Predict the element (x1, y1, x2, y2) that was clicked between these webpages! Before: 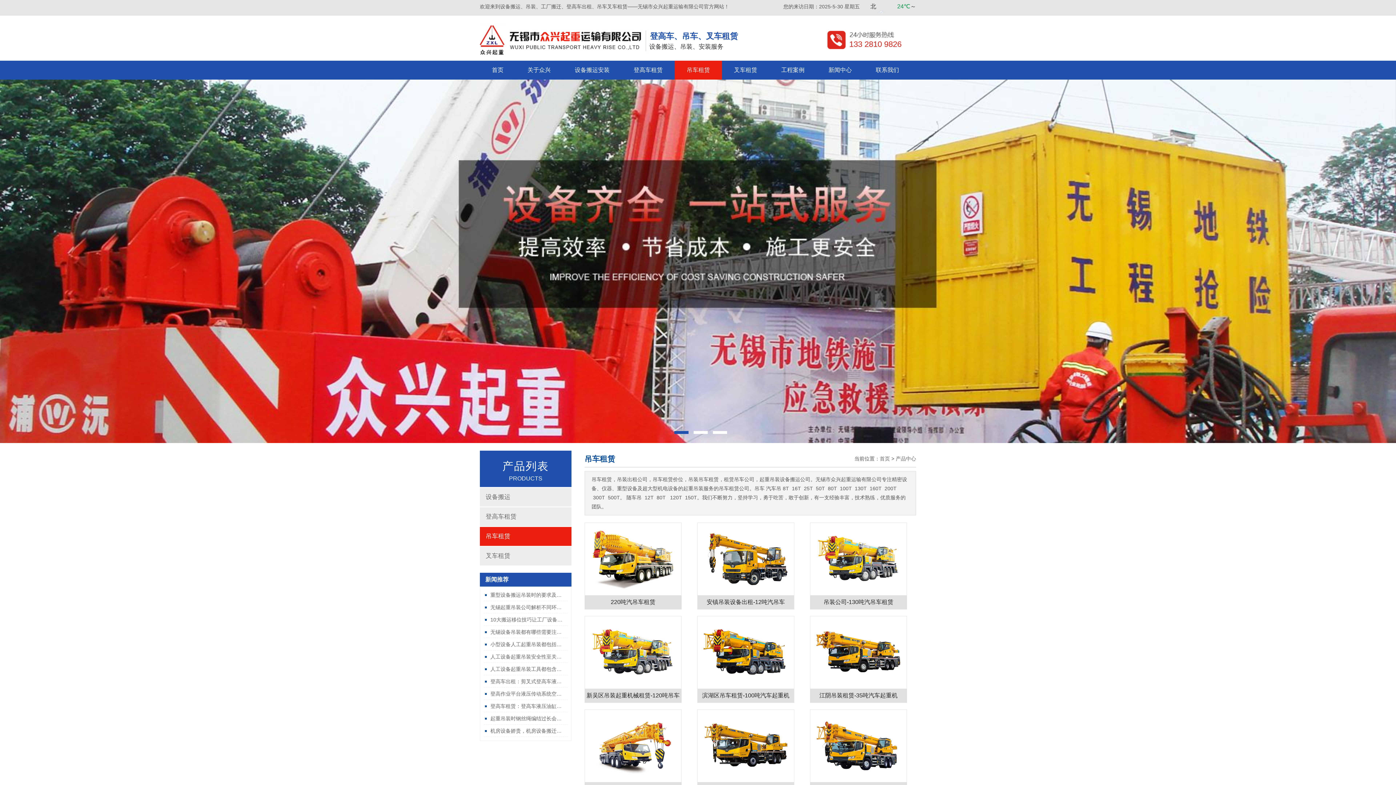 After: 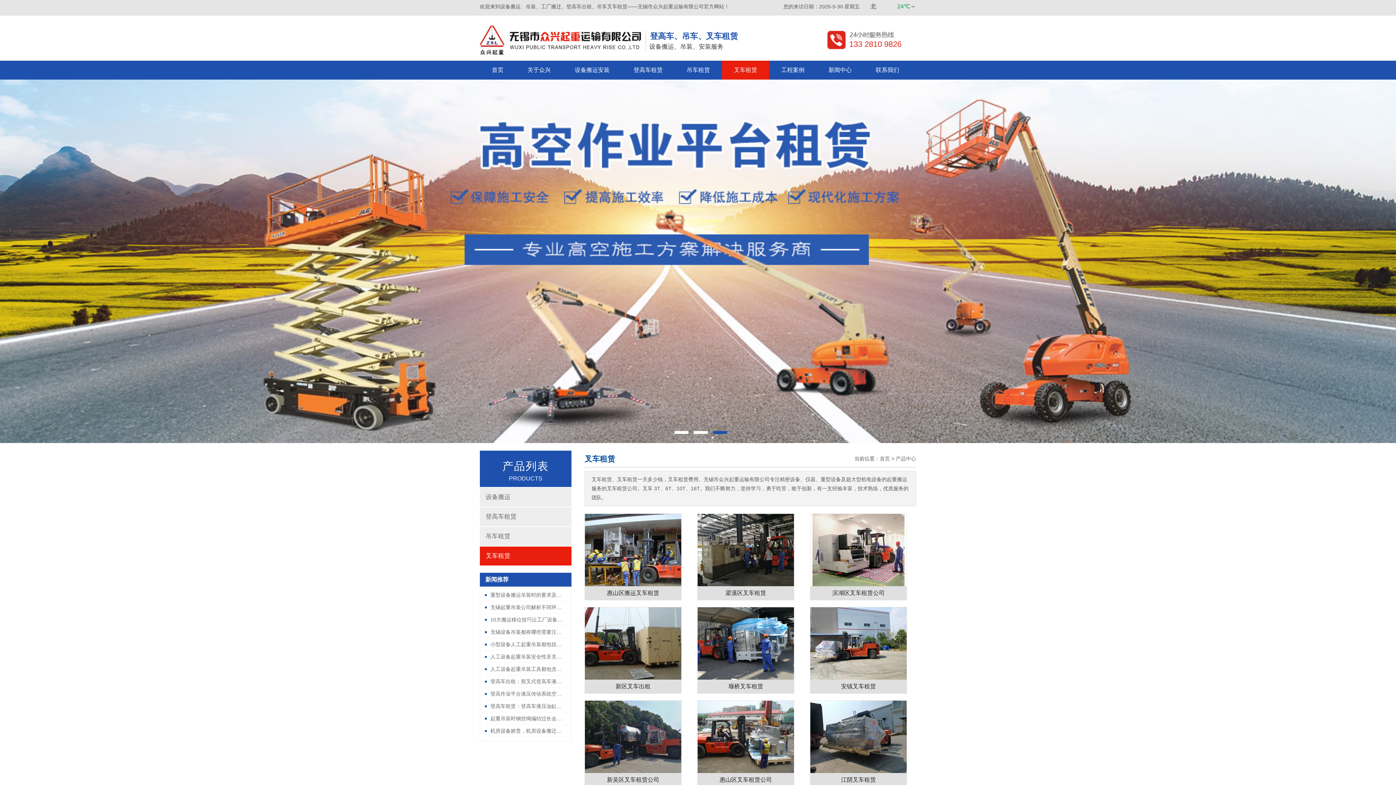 Action: bbox: (480, 546, 571, 565) label: 叉车租赁